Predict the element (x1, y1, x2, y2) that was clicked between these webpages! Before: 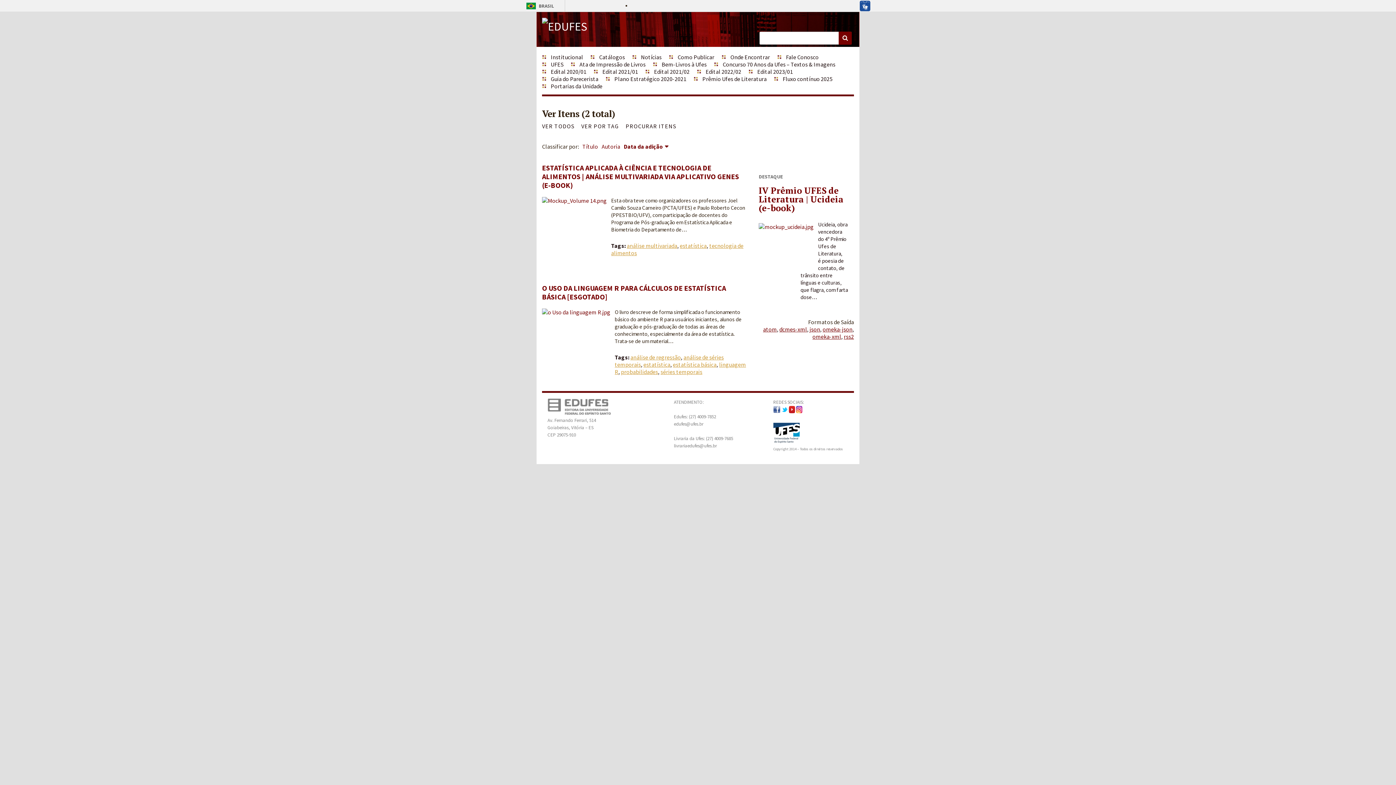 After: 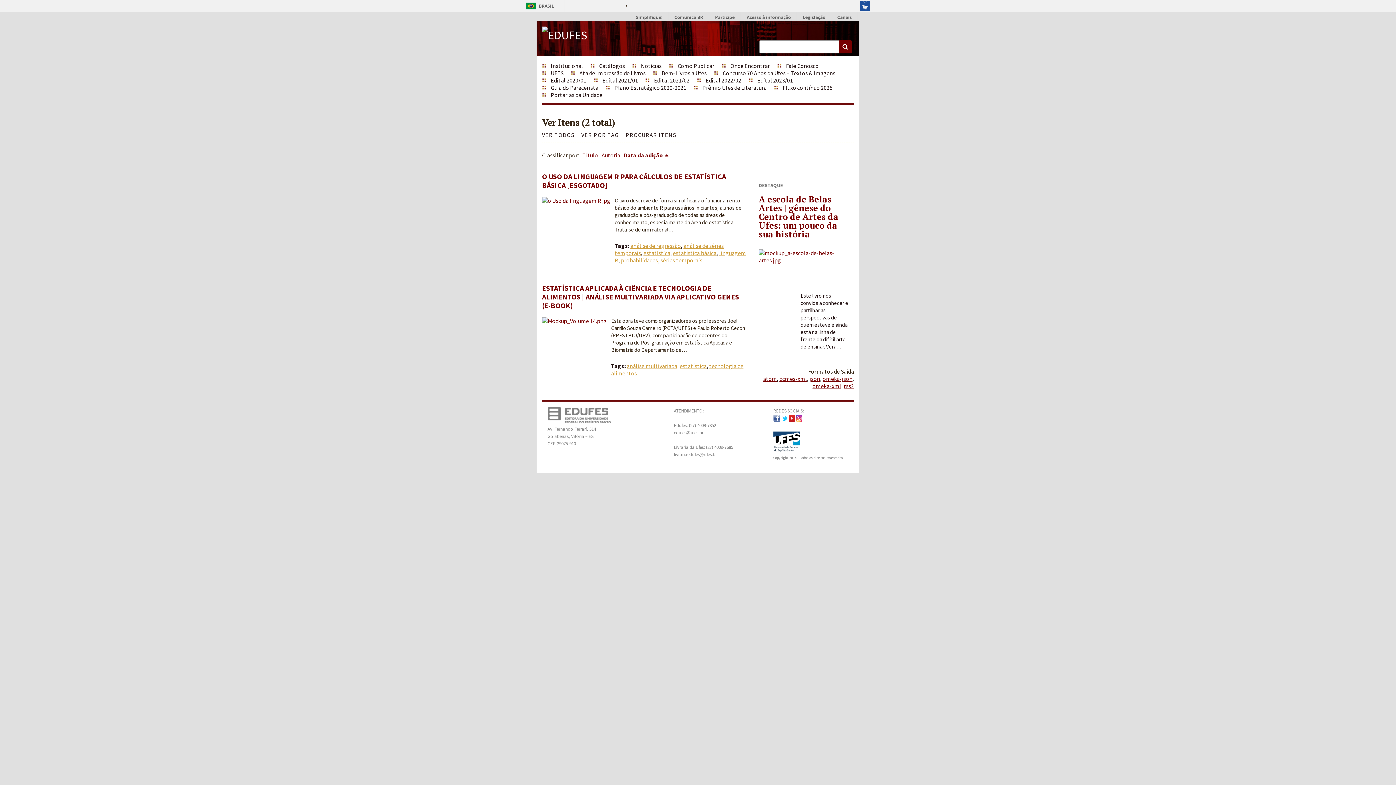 Action: bbox: (624, 142, 670, 150) label: Data da adição